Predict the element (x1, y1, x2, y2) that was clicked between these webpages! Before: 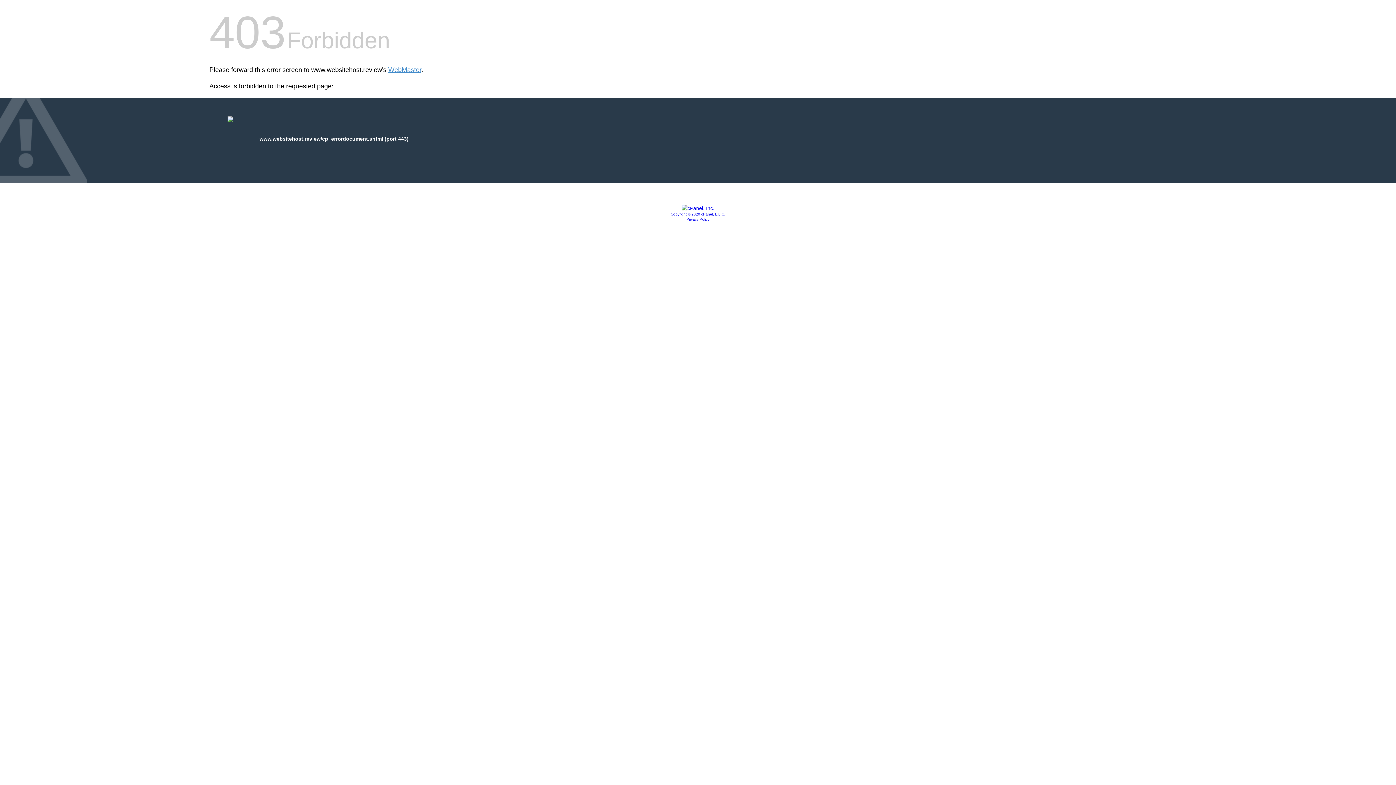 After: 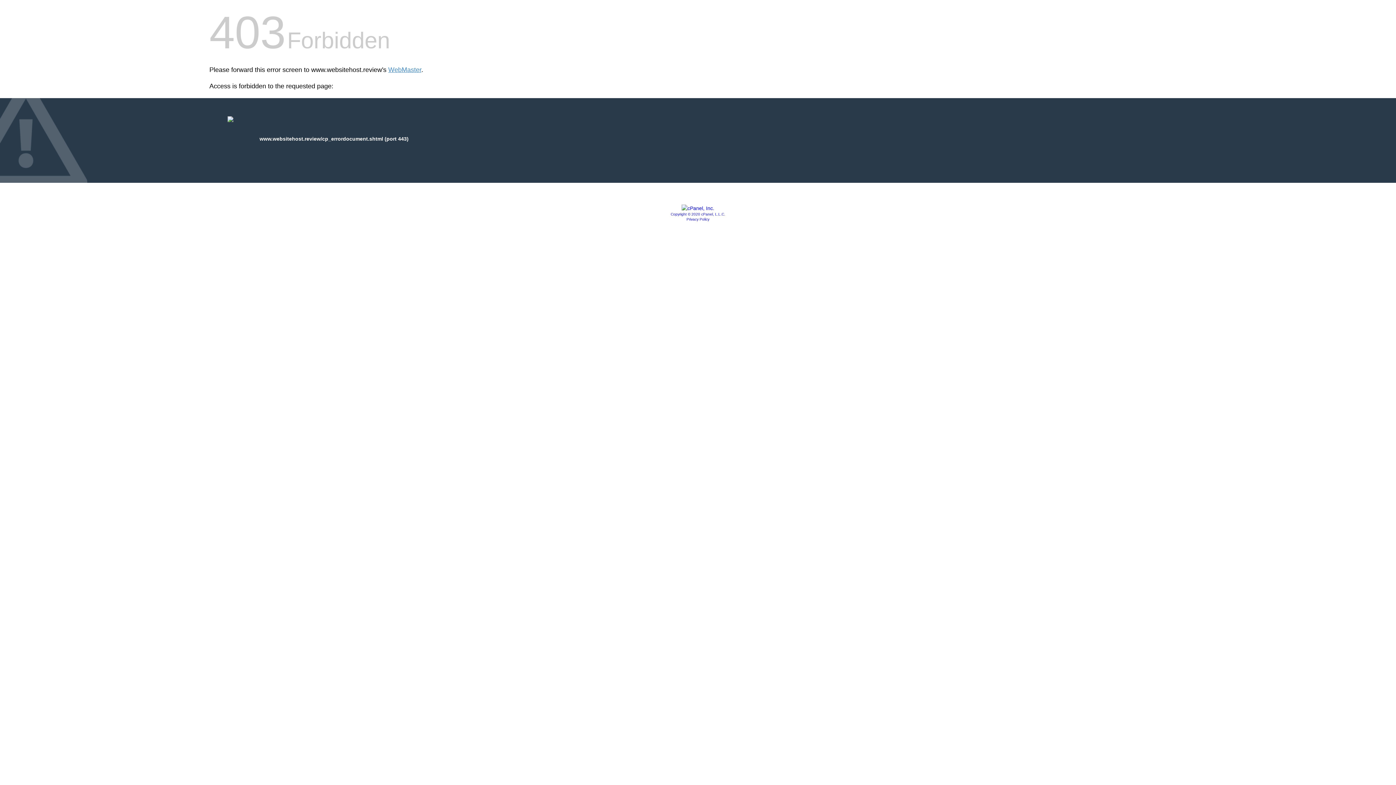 Action: bbox: (686, 217, 709, 221) label: Privacy Policy